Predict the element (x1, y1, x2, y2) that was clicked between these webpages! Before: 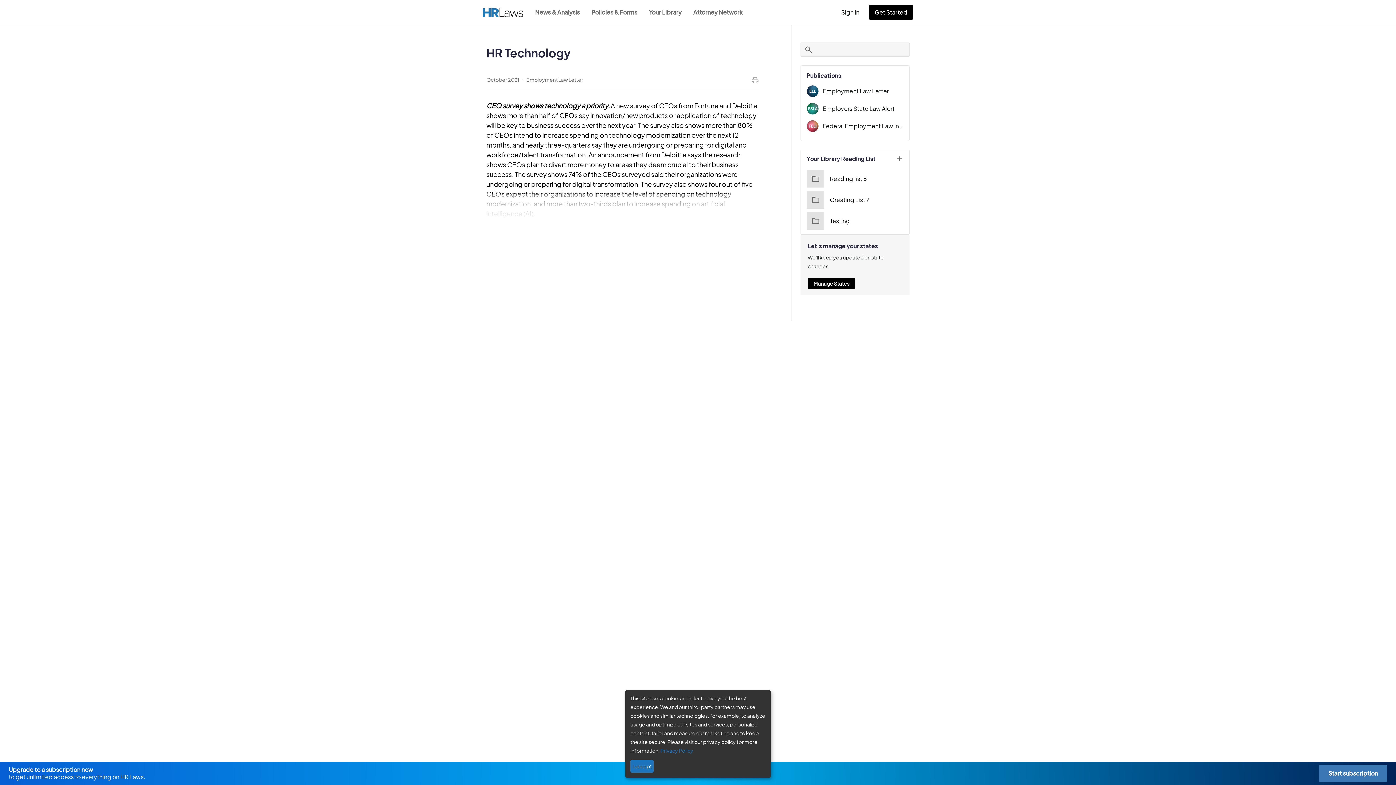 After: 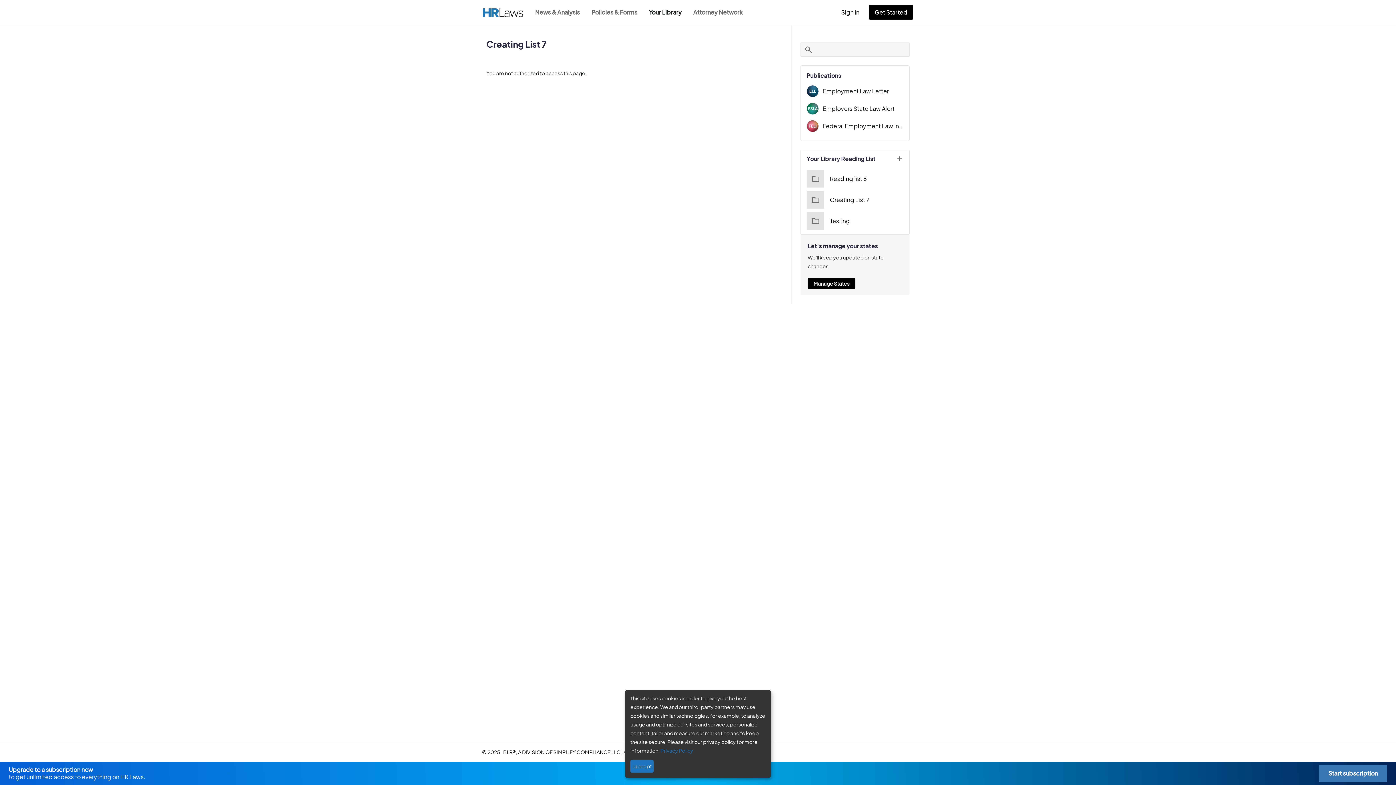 Action: label: Creating List 7 bbox: (806, 191, 903, 208)